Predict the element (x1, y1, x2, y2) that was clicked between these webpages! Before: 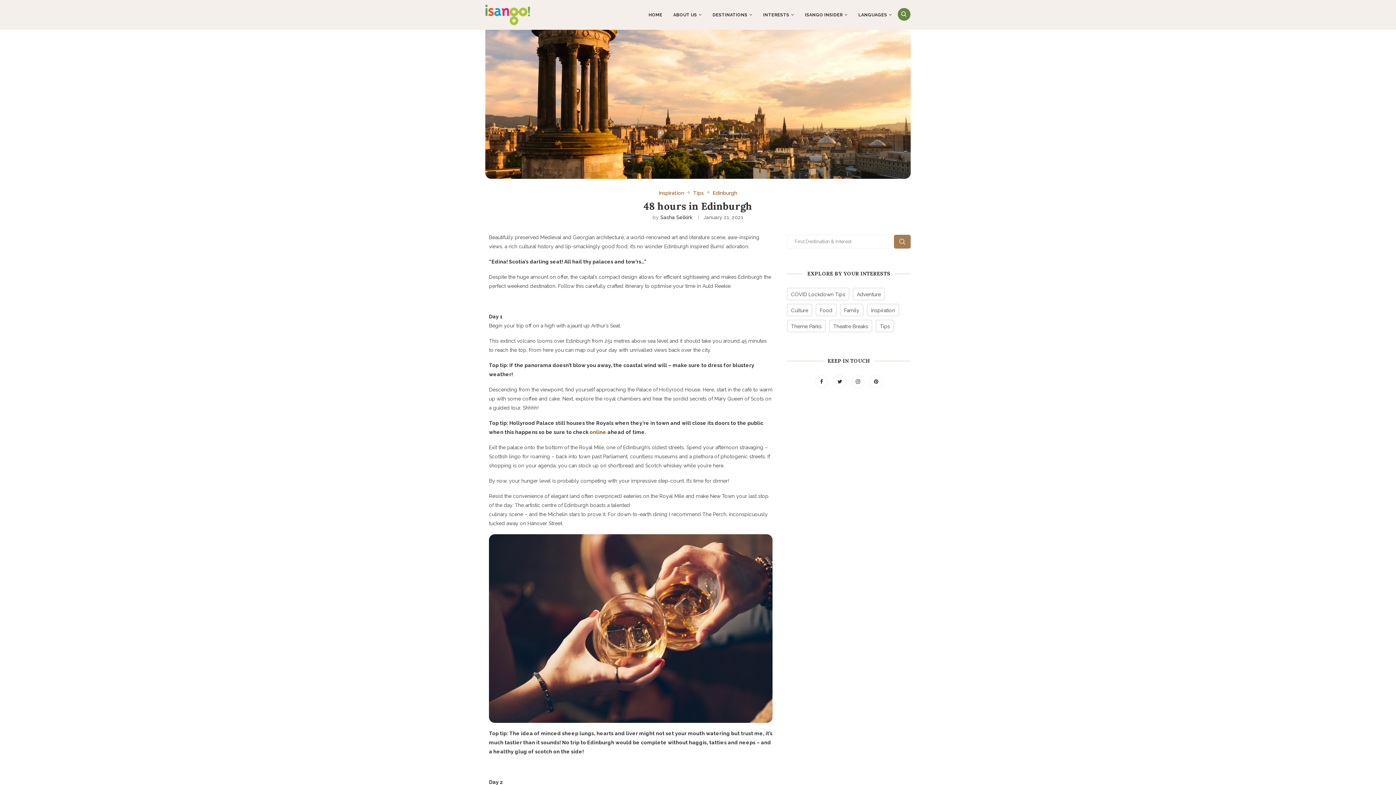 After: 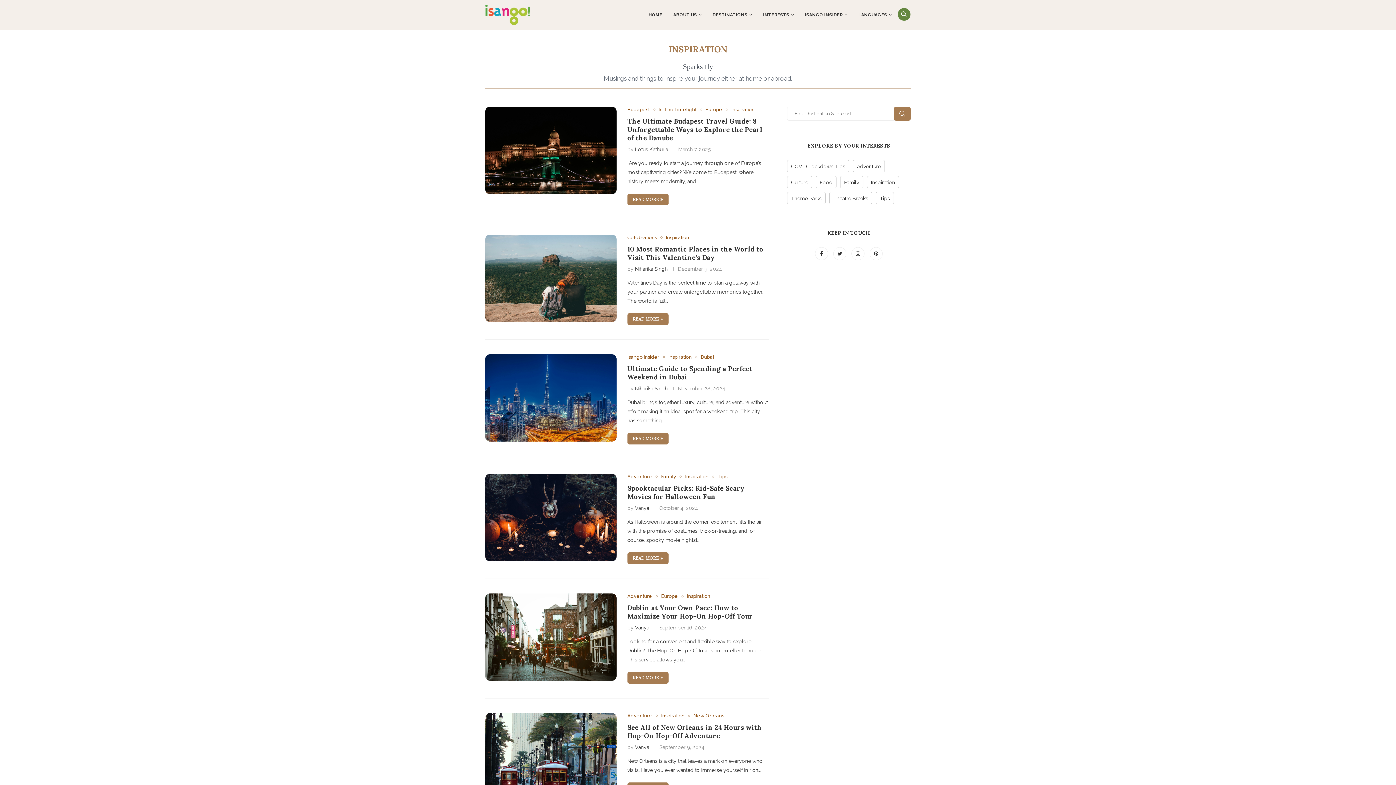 Action: label: Inspiration bbox: (867, 304, 898, 315)